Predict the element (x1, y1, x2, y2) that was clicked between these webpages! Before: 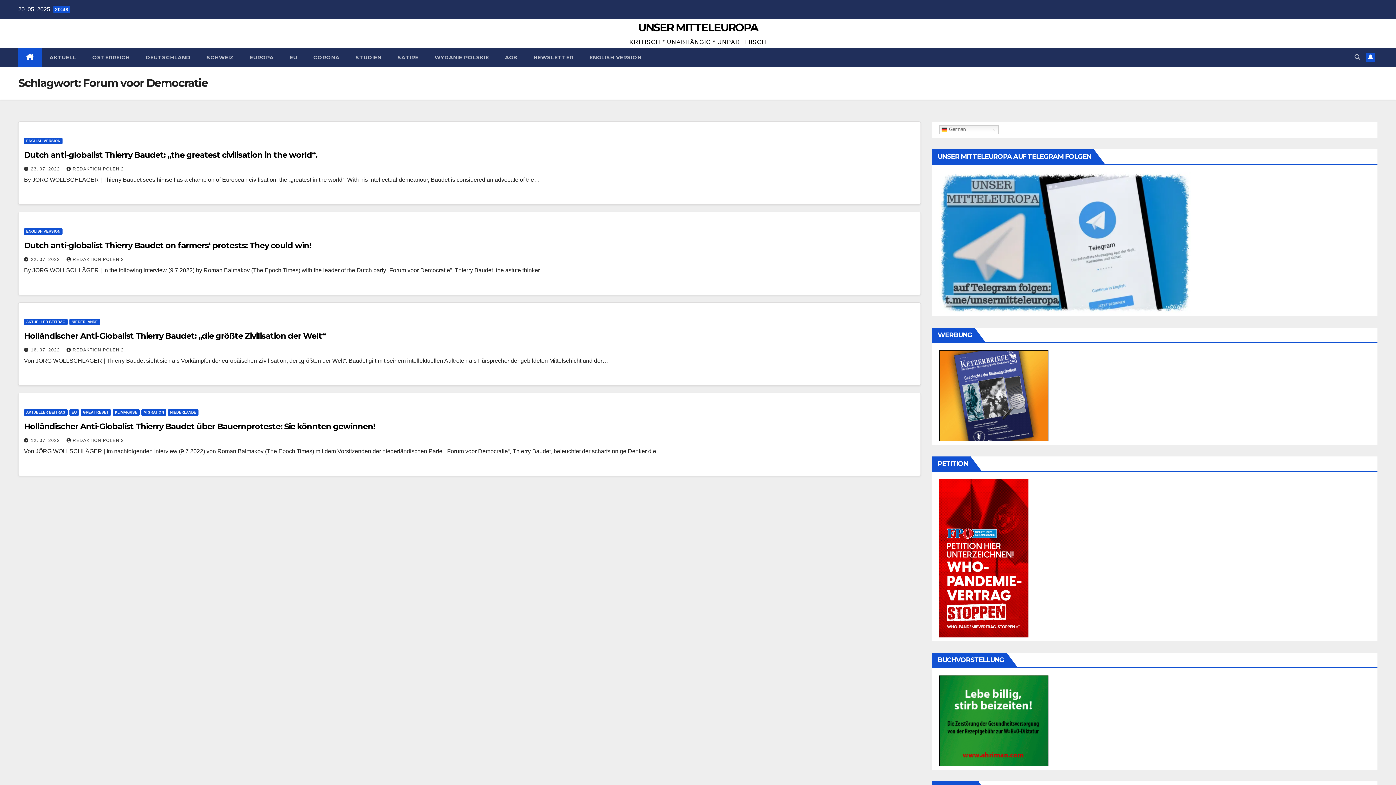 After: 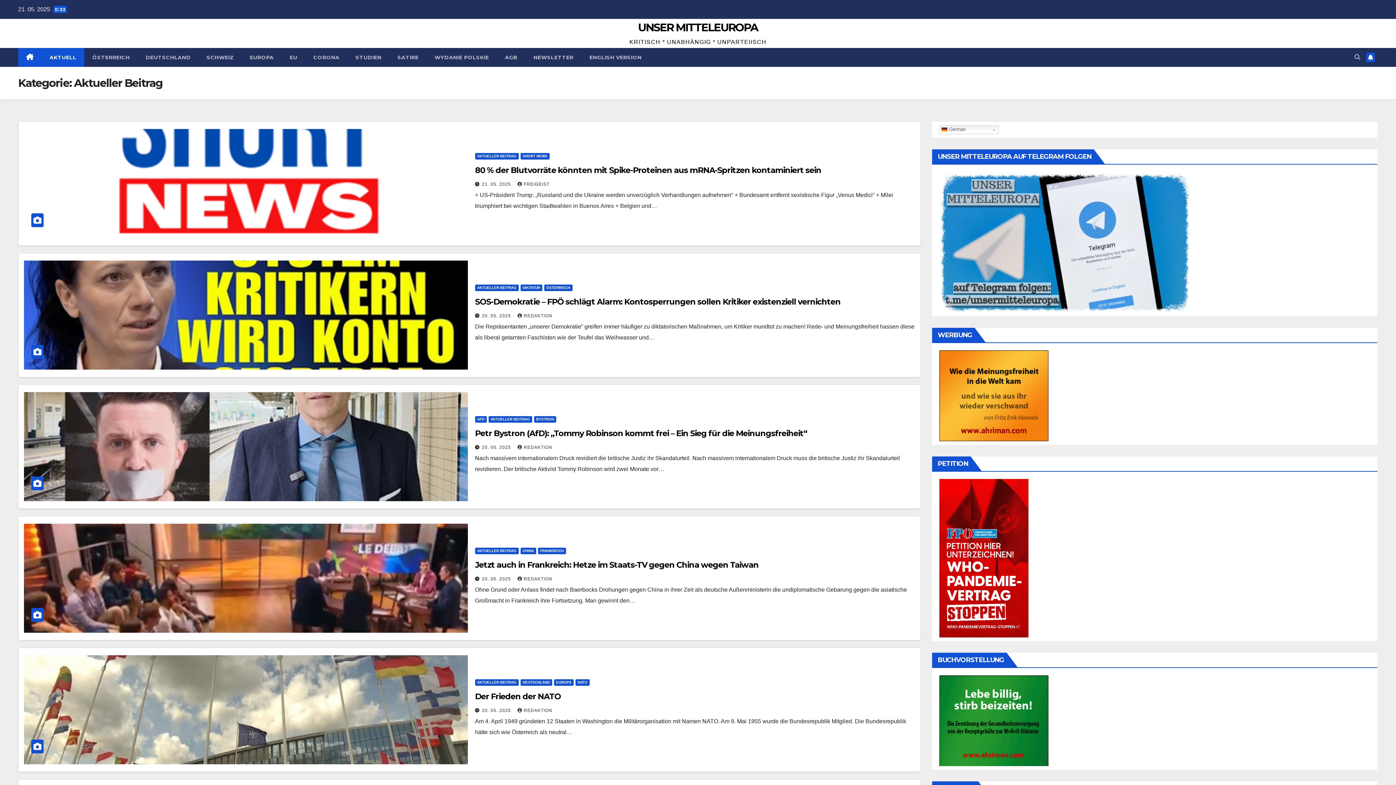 Action: bbox: (41, 48, 84, 66) label: AKTUELL